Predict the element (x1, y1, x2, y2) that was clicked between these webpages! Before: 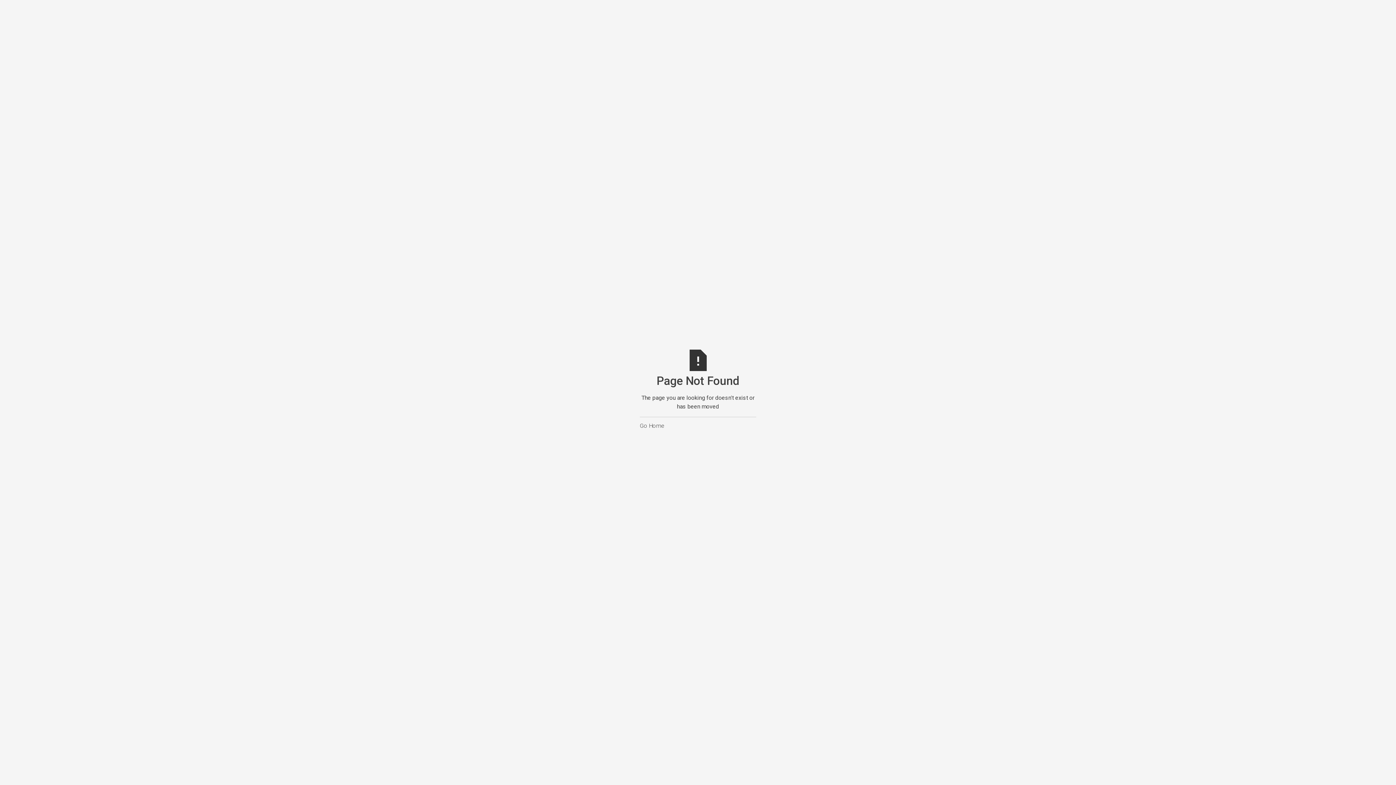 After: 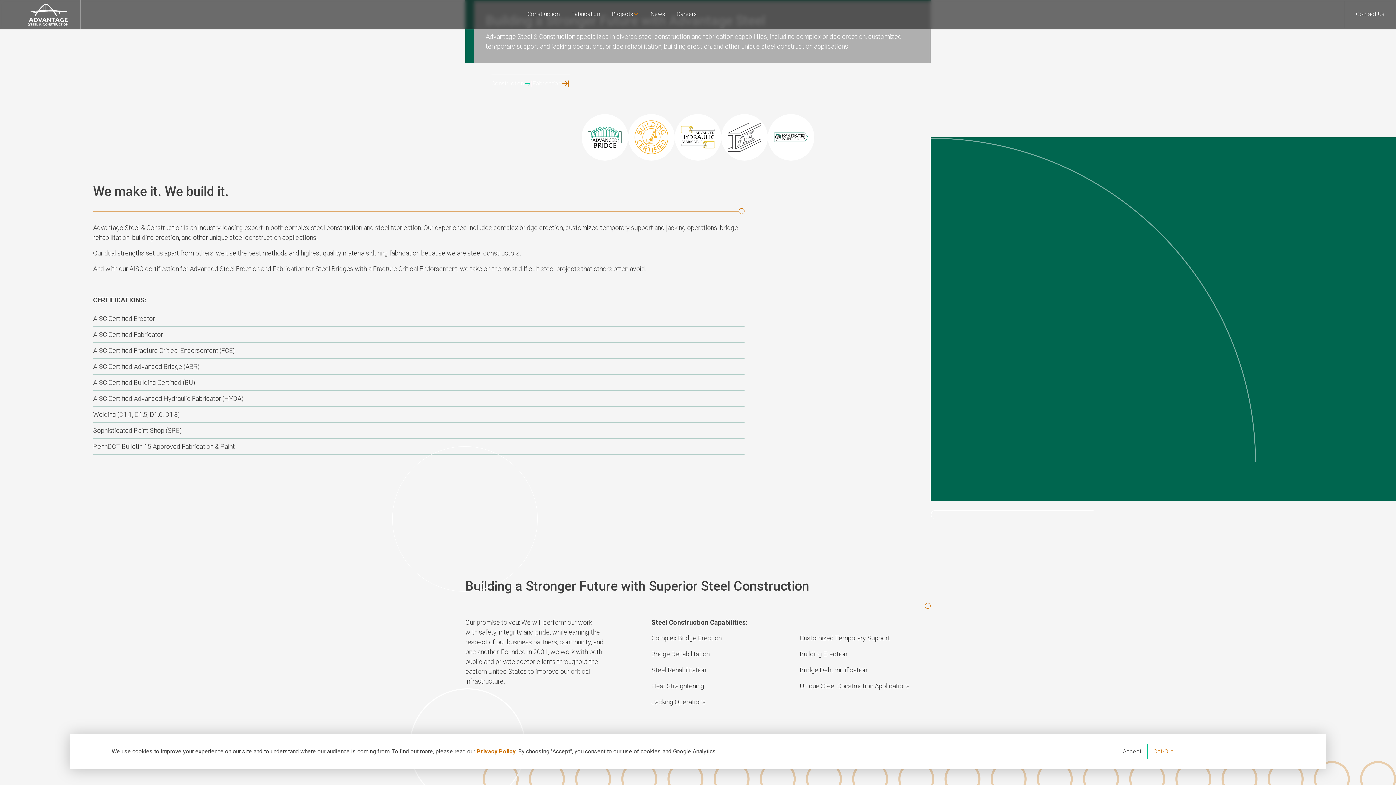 Action: label: Go Home bbox: (640, 416, 756, 430)